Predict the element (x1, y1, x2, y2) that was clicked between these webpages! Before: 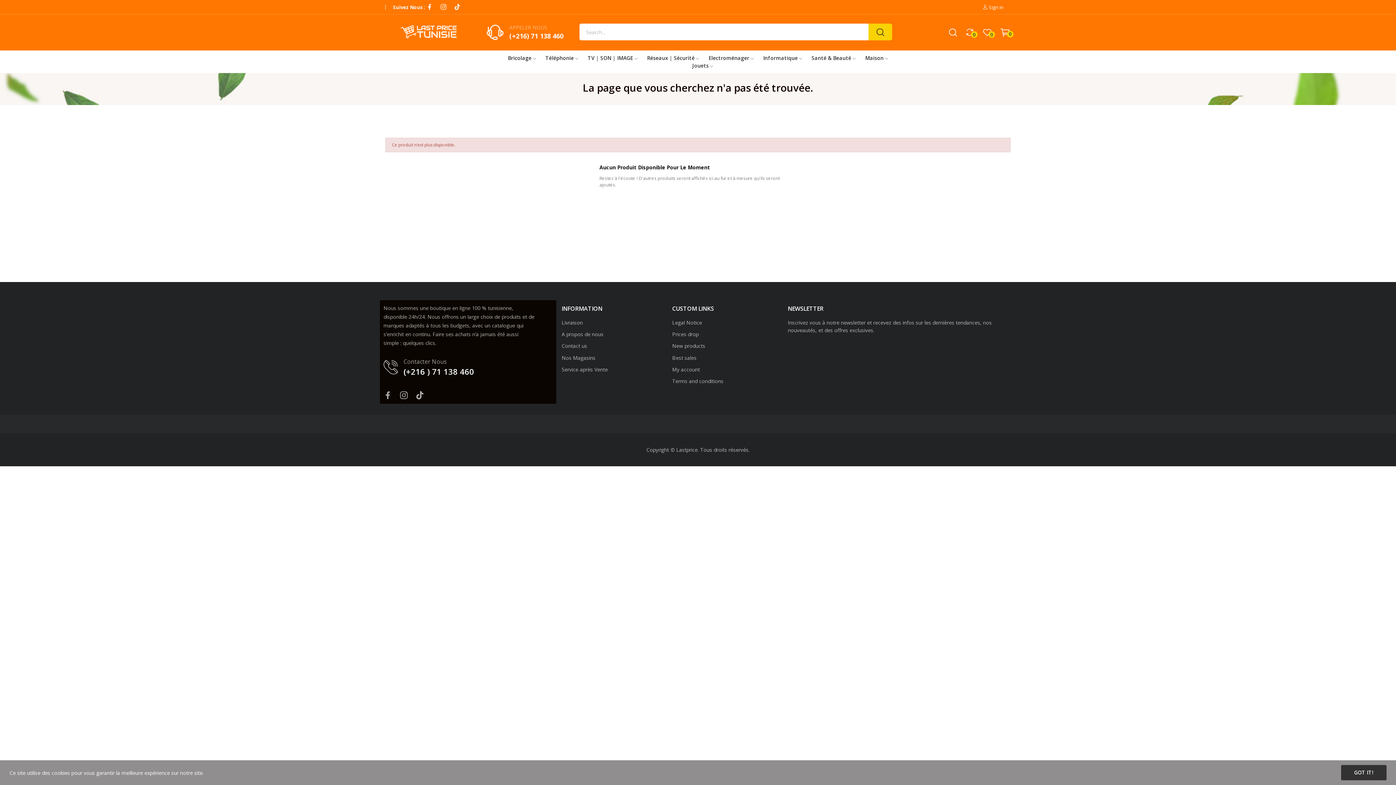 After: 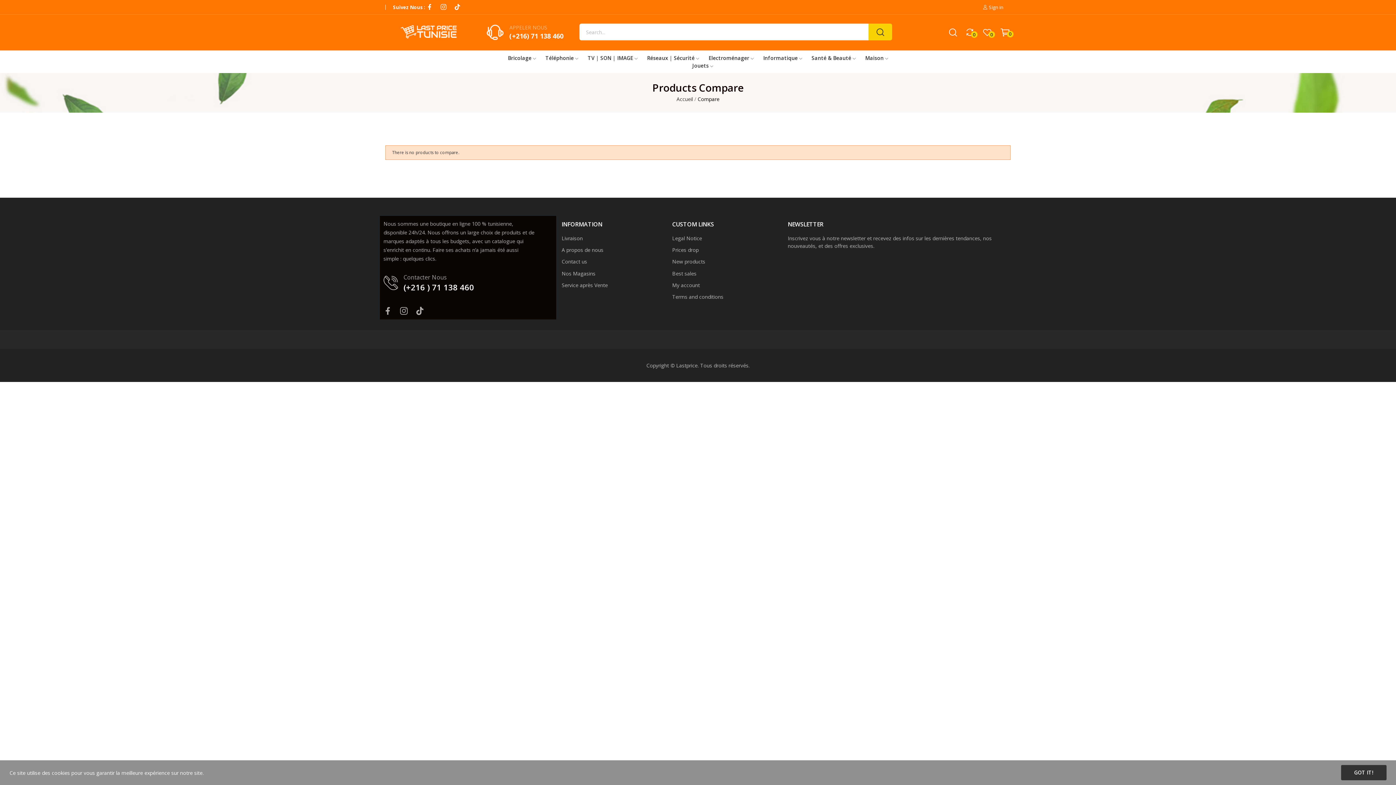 Action: label: 0 bbox: (965, 27, 974, 37)